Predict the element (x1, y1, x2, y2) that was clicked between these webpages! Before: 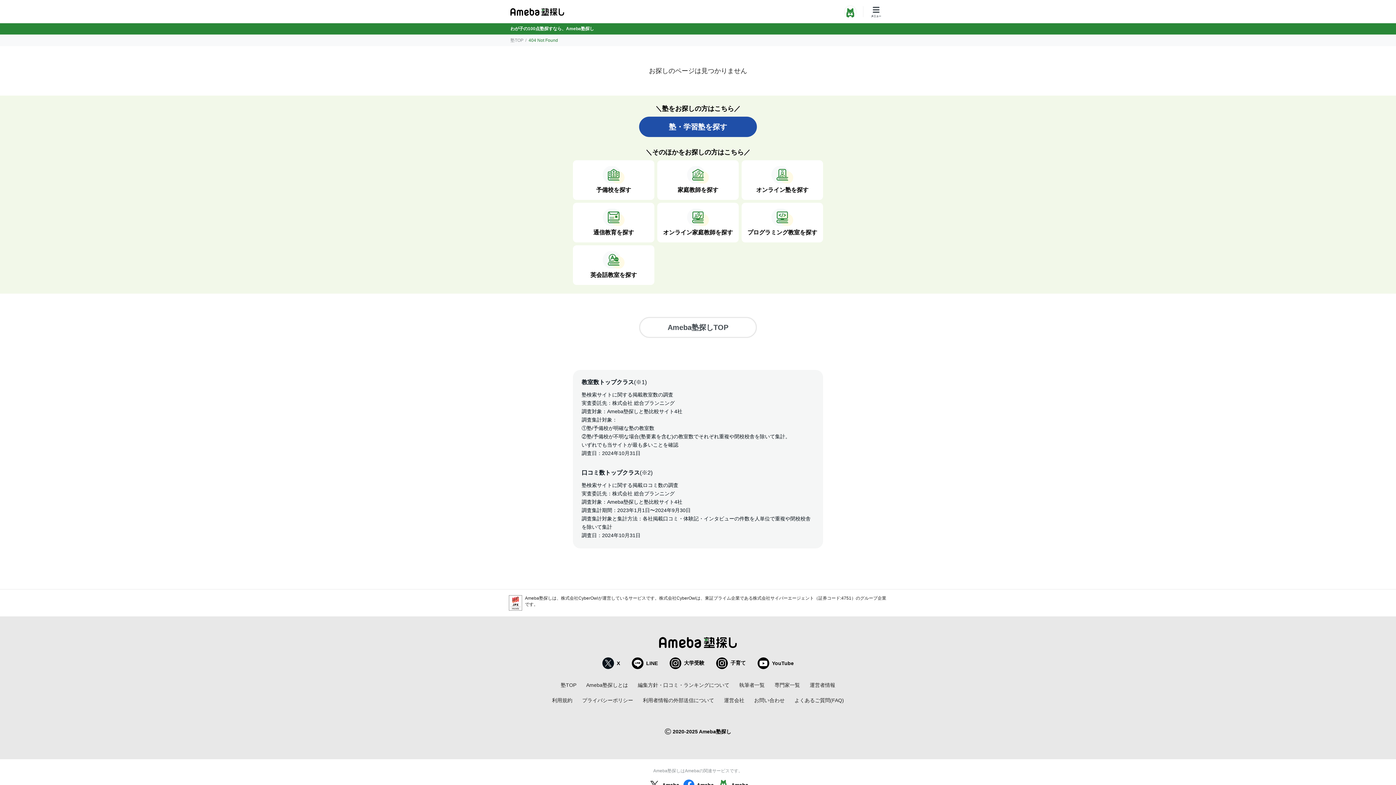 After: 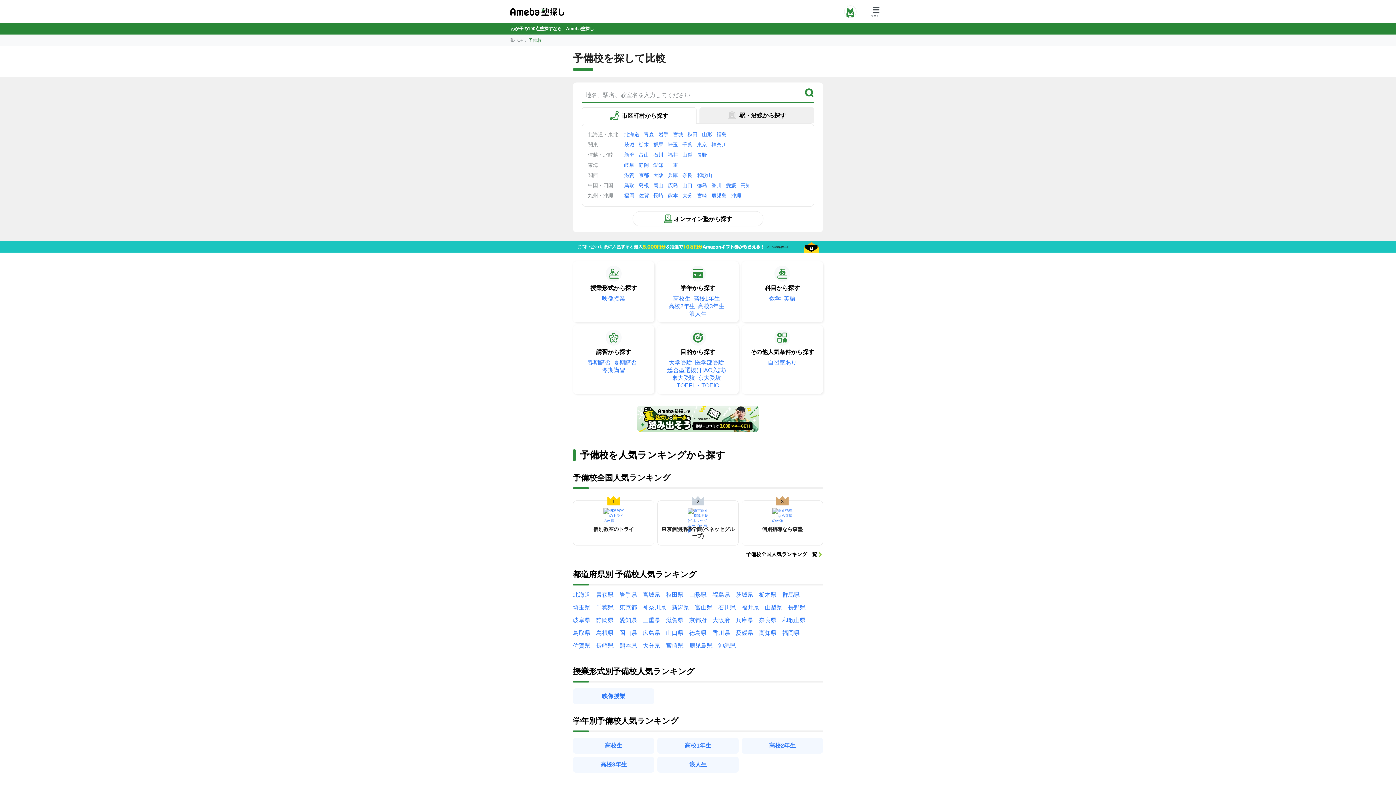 Action: label: 予備校を探す bbox: (573, 160, 654, 200)